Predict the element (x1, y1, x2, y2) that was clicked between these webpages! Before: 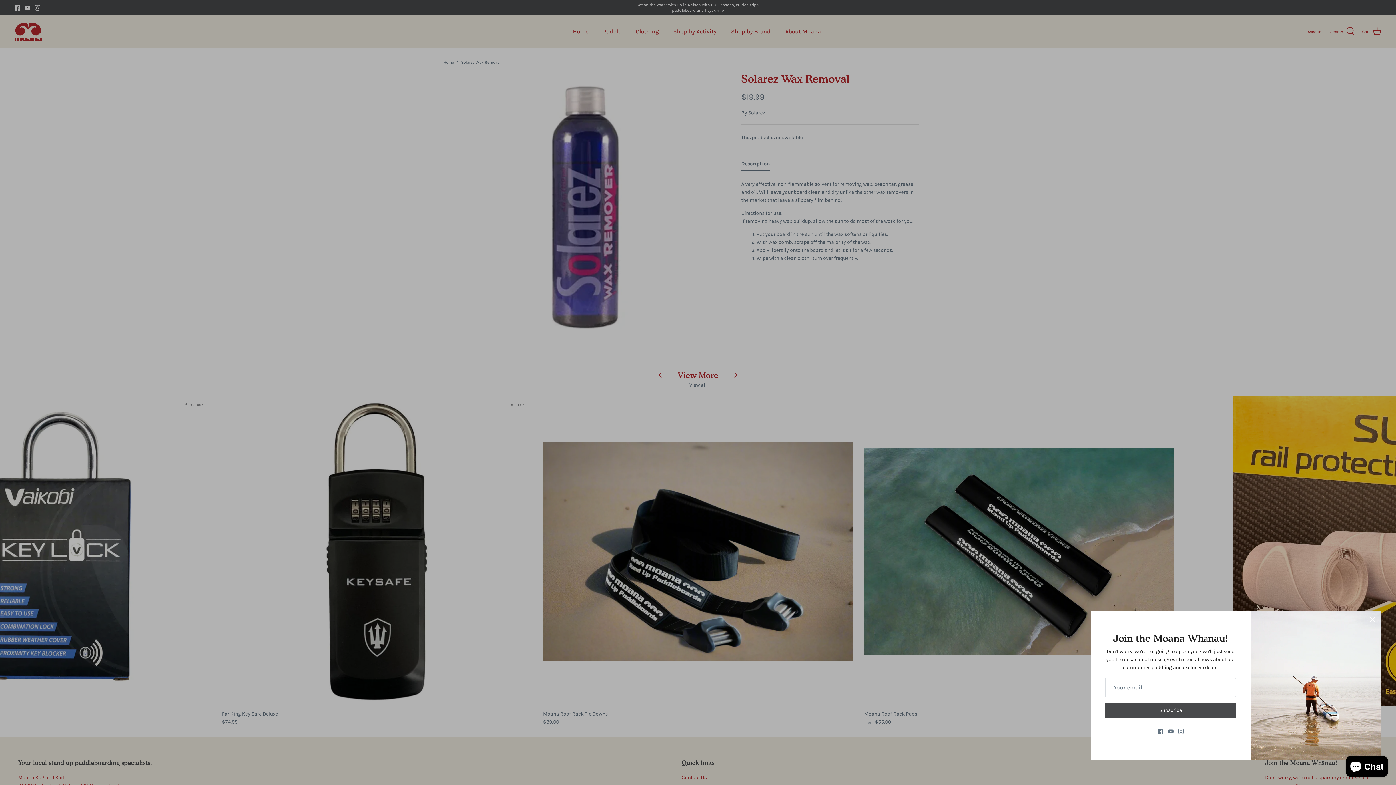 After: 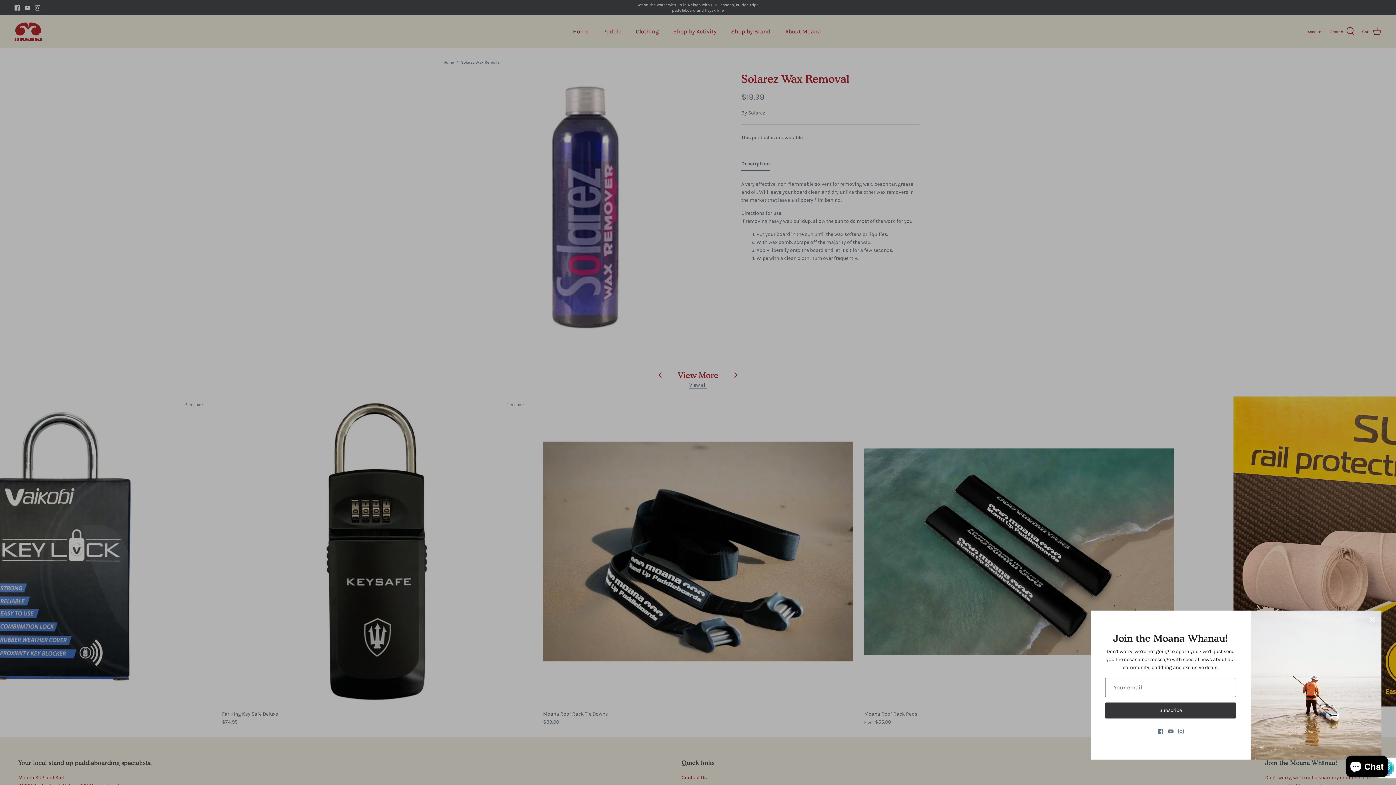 Action: label: Subscribe bbox: (1105, 702, 1236, 718)